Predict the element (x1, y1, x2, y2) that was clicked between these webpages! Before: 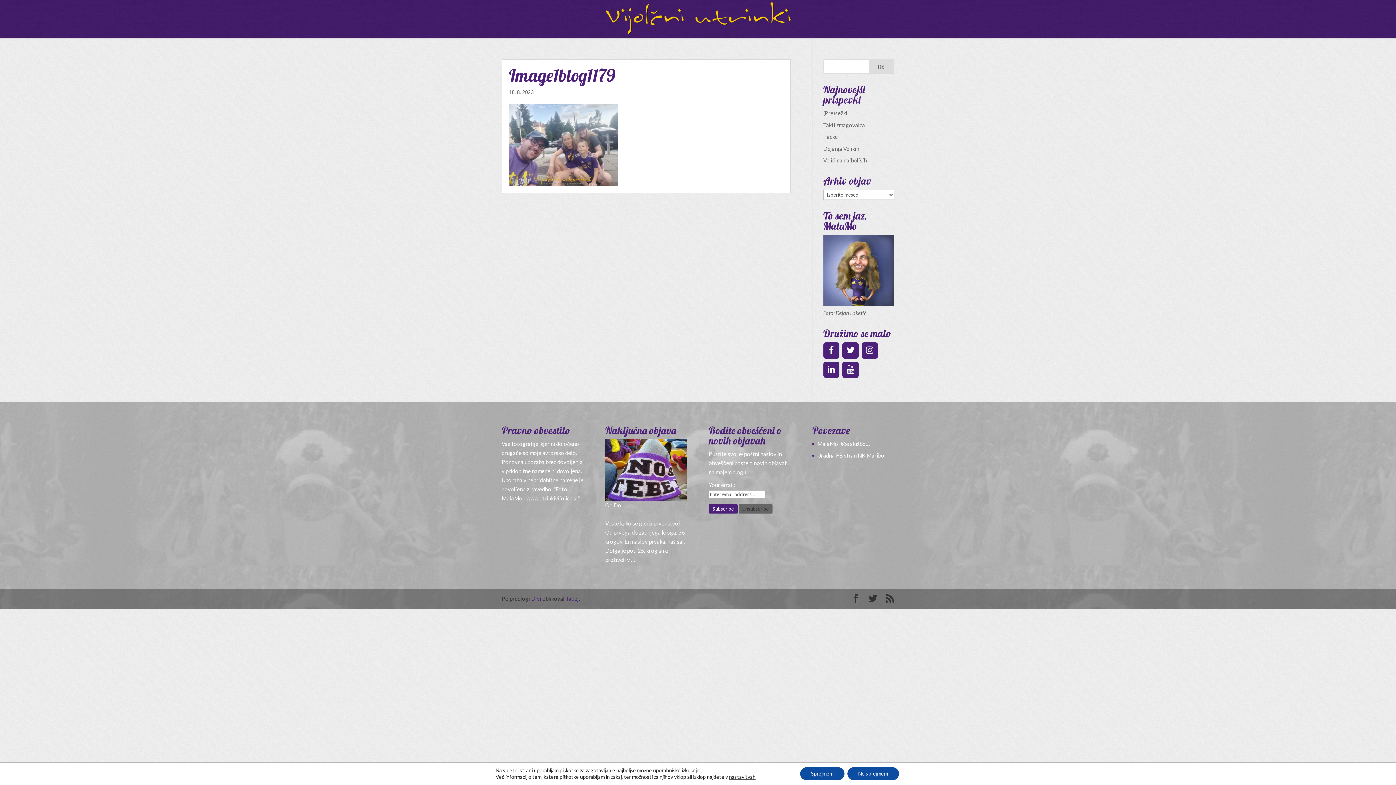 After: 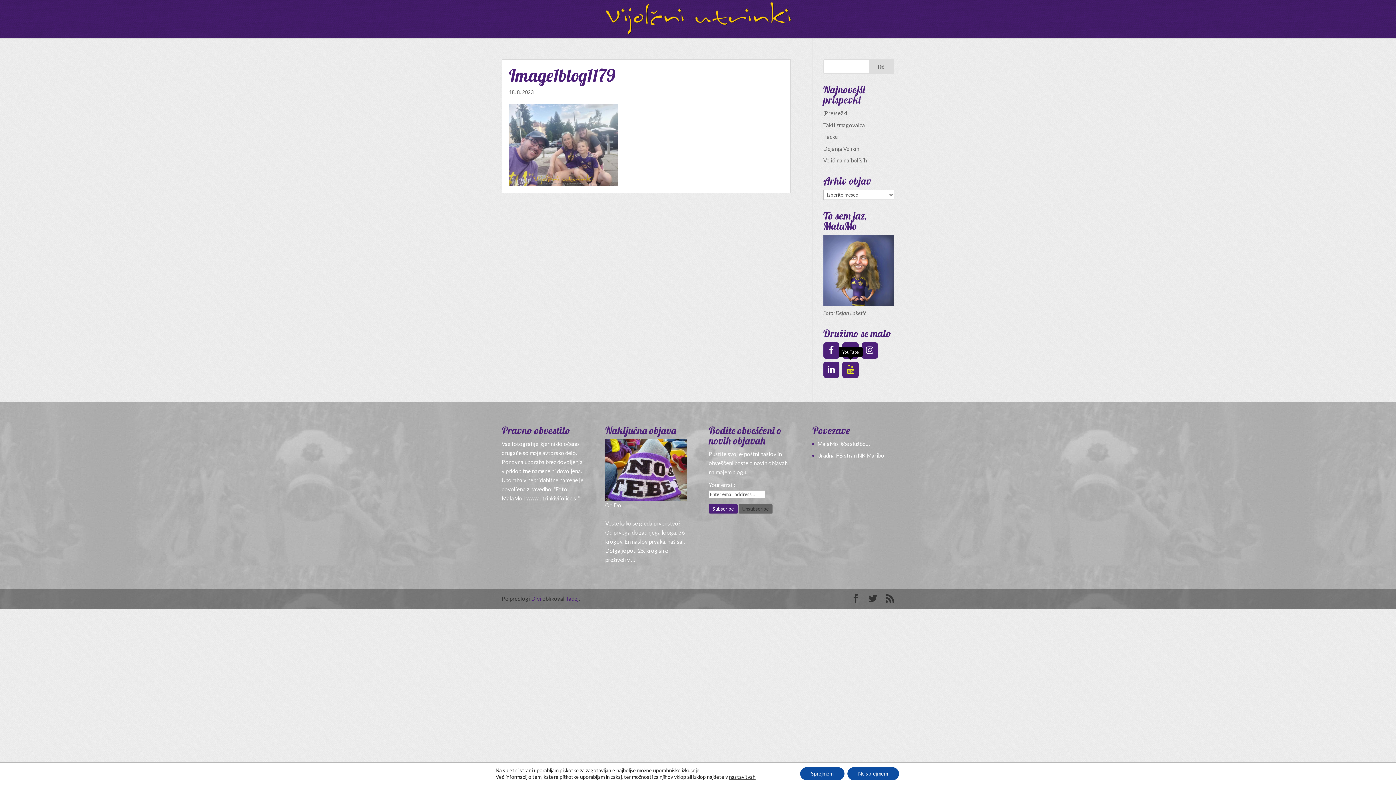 Action: label: YouTube bbox: (842, 361, 858, 378)